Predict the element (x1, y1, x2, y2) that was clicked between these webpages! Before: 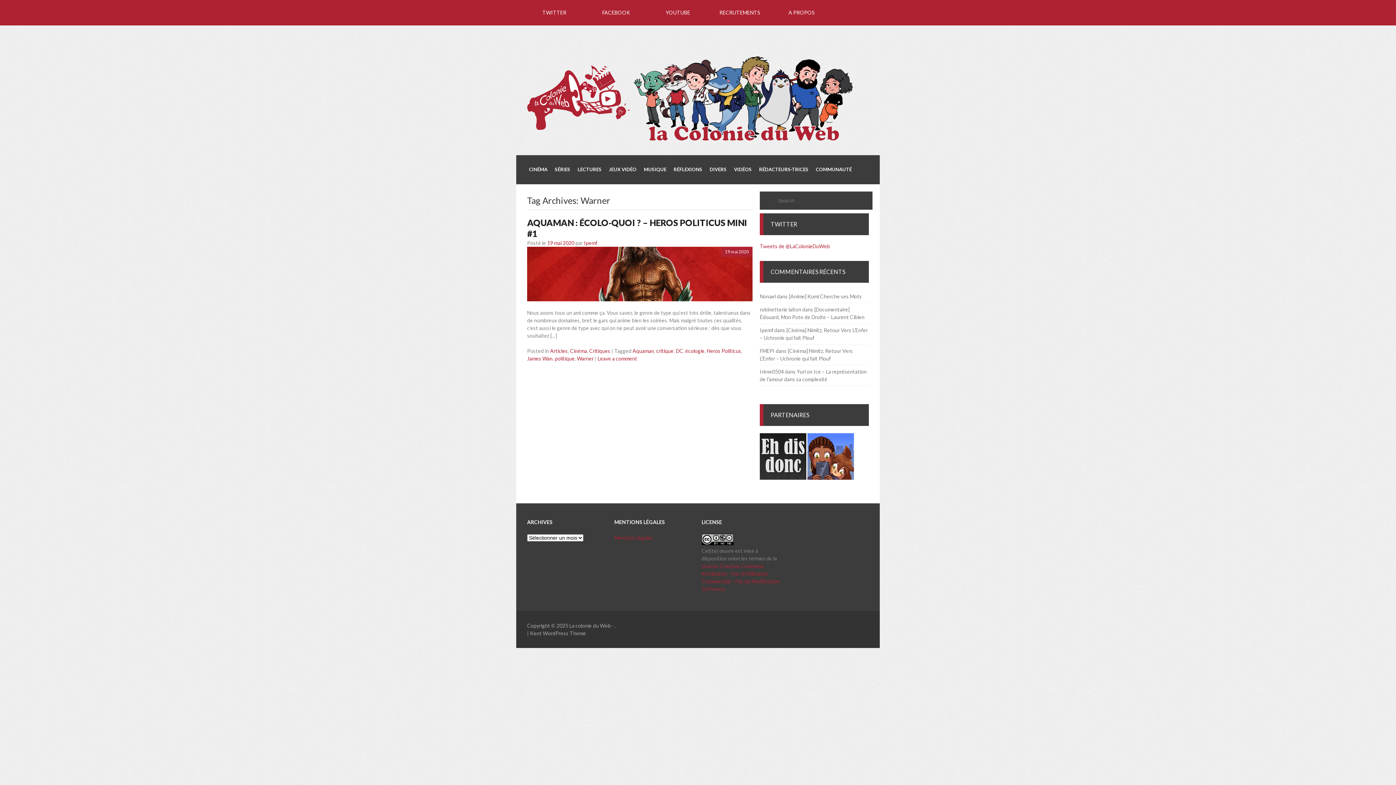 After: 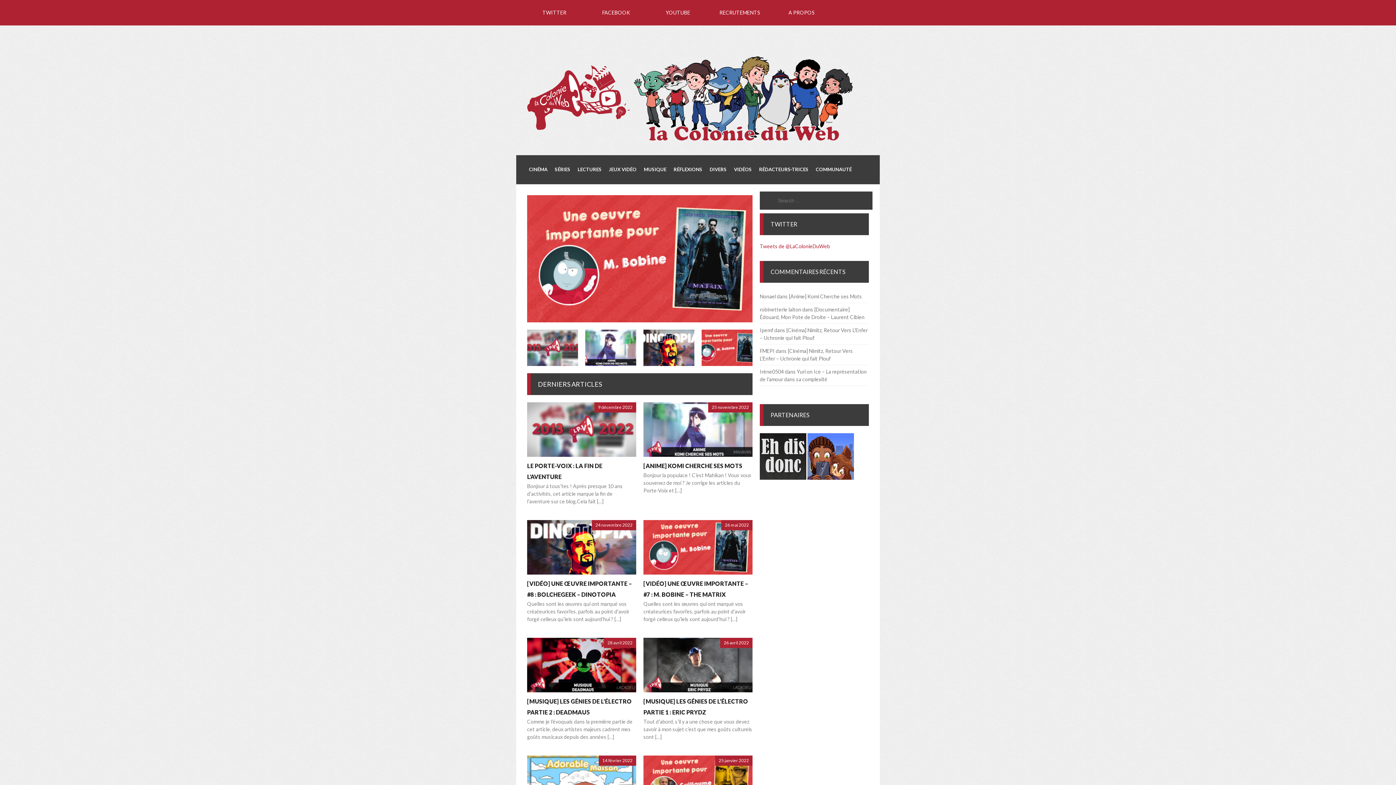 Action: bbox: (527, 133, 854, 151)